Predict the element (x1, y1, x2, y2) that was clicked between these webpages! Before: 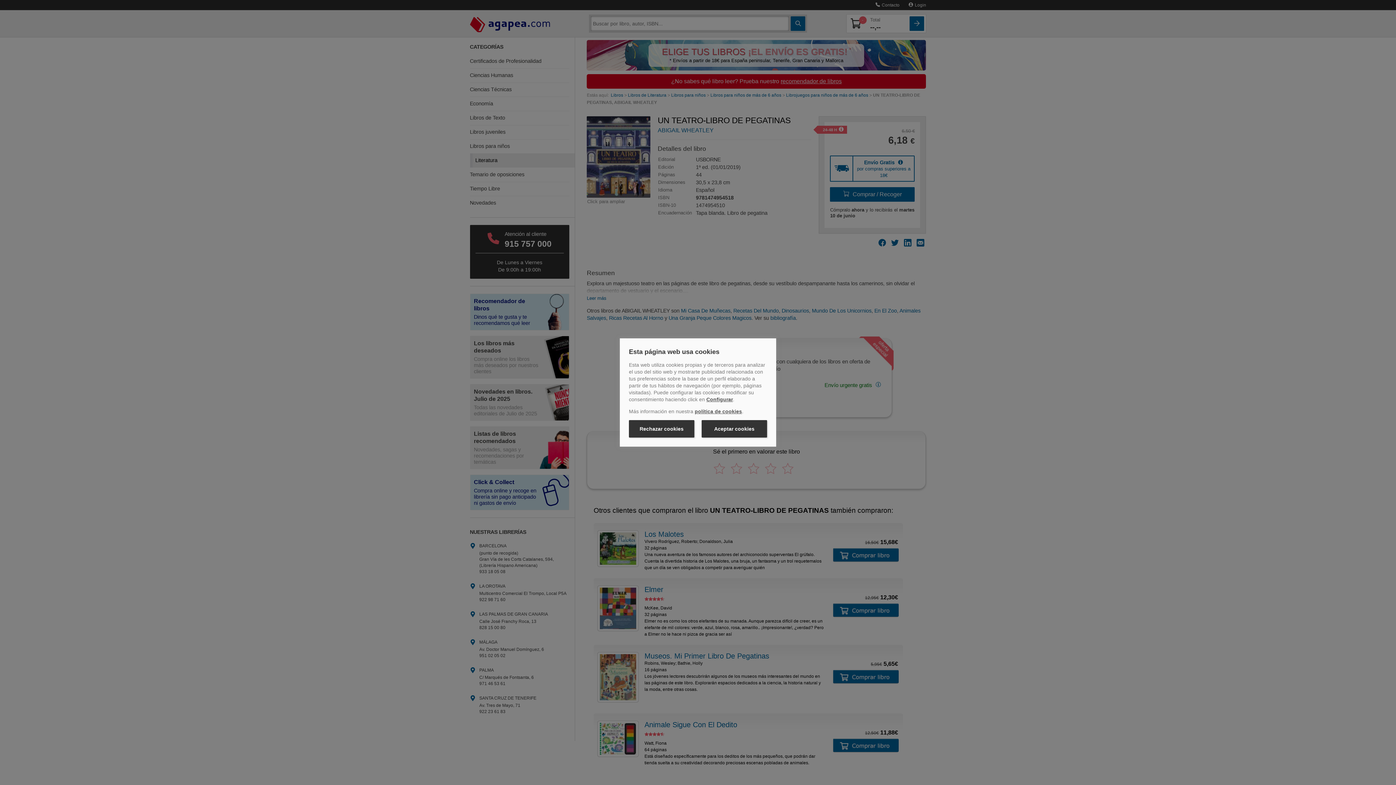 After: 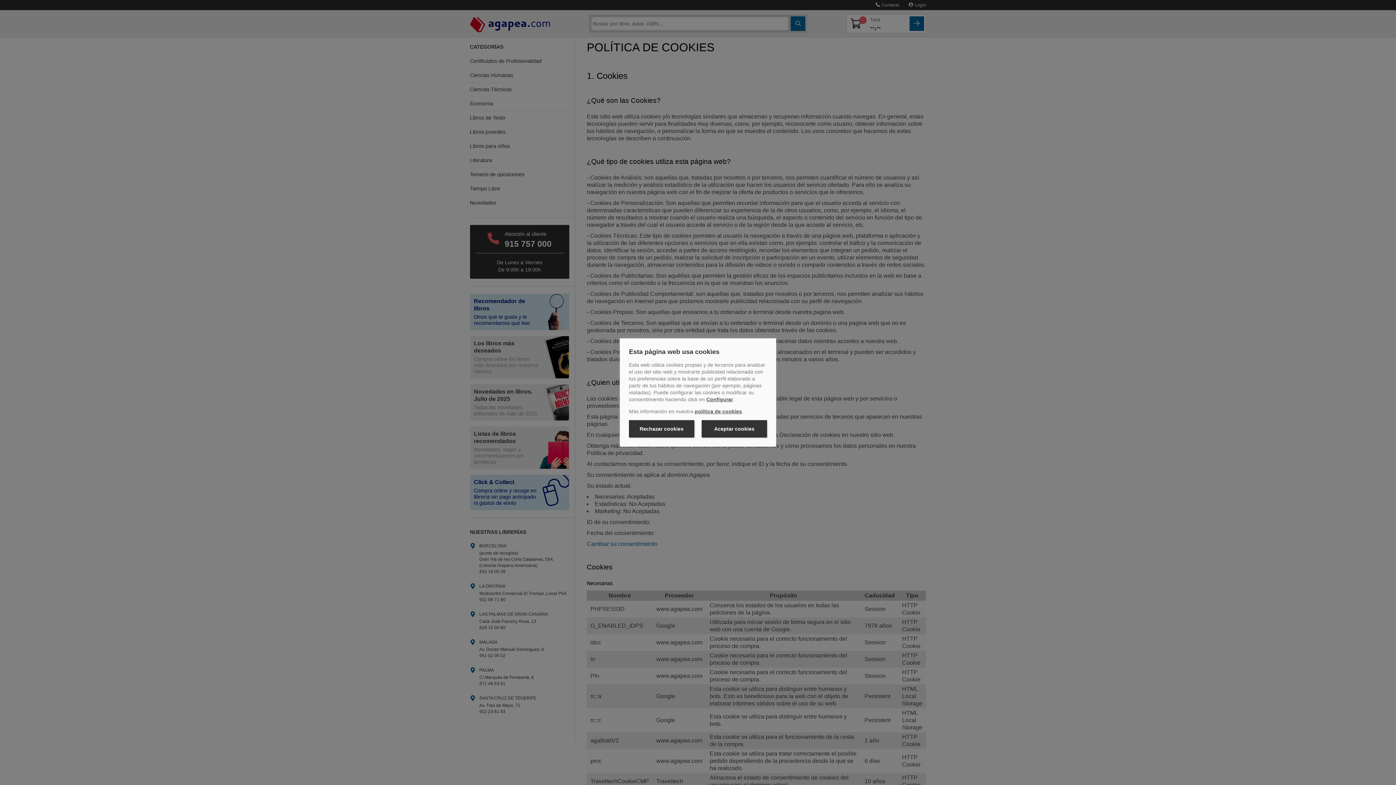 Action: label: política de cookies bbox: (694, 408, 742, 414)